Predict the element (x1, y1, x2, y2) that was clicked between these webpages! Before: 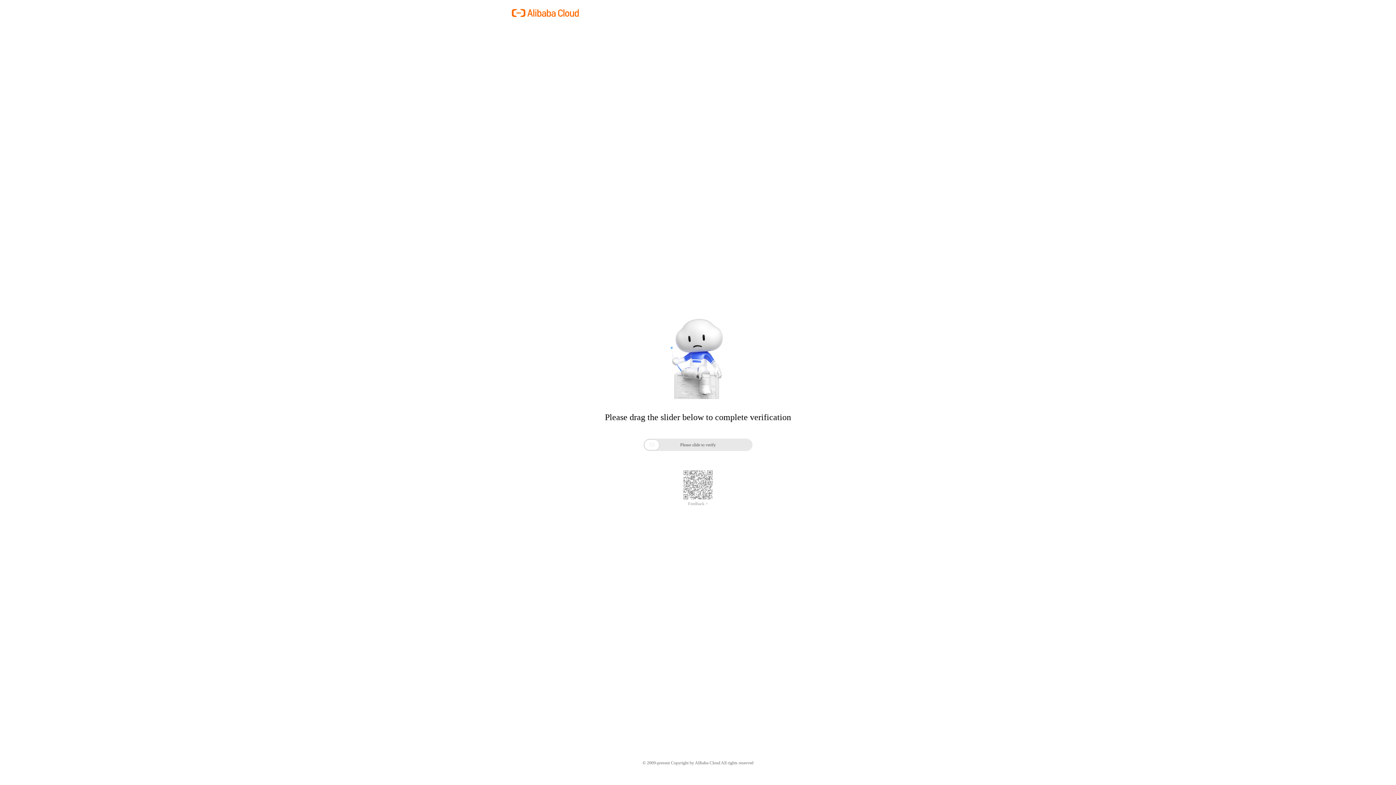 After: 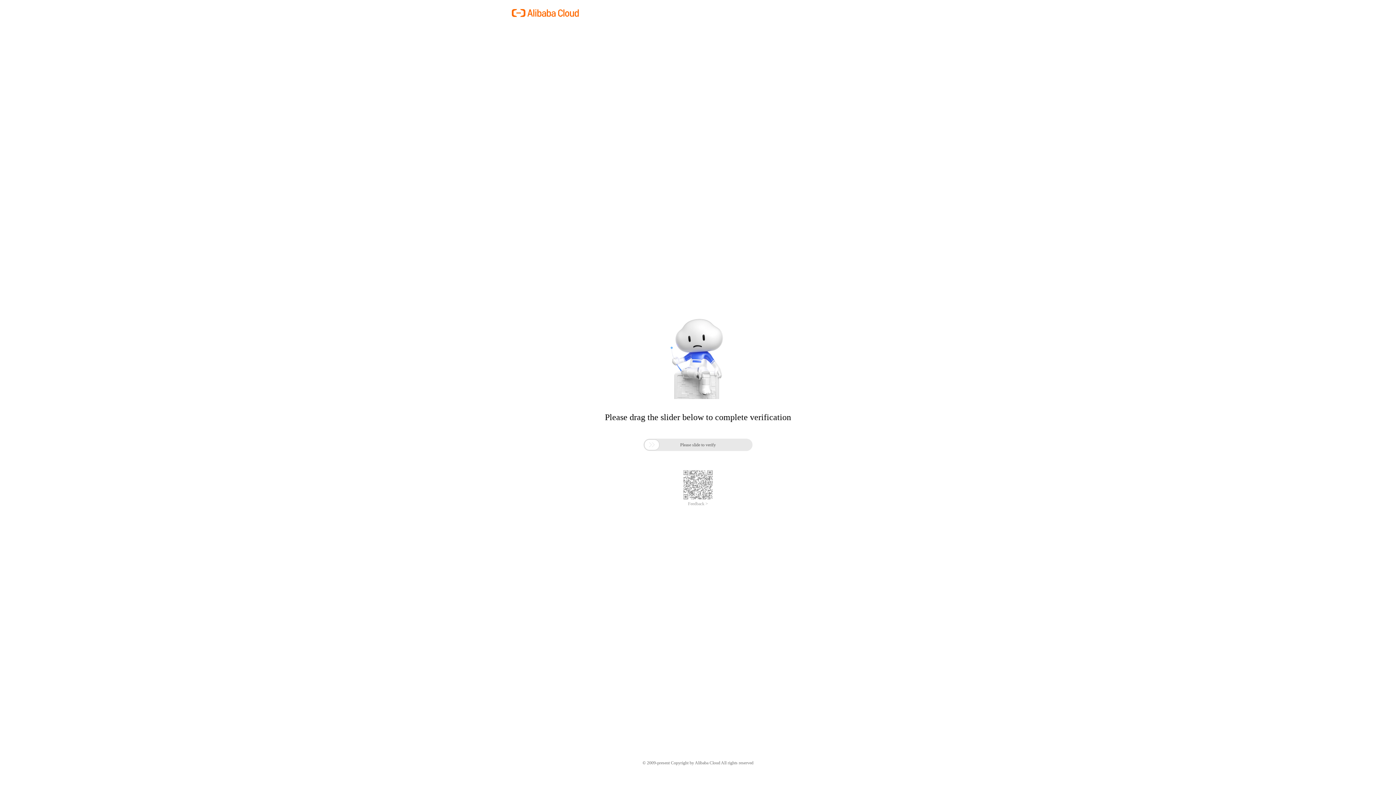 Action: label: Feedback > bbox: (688, 501, 708, 506)